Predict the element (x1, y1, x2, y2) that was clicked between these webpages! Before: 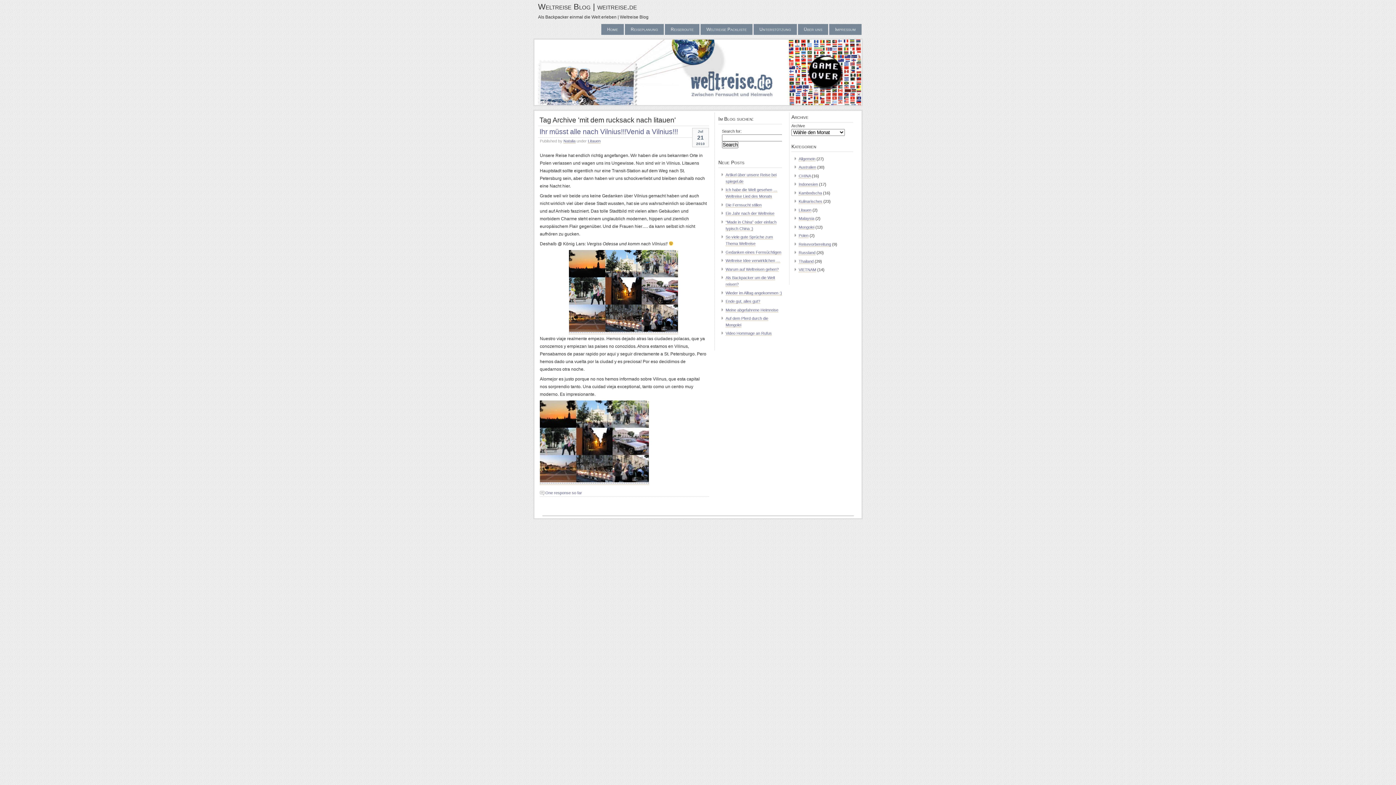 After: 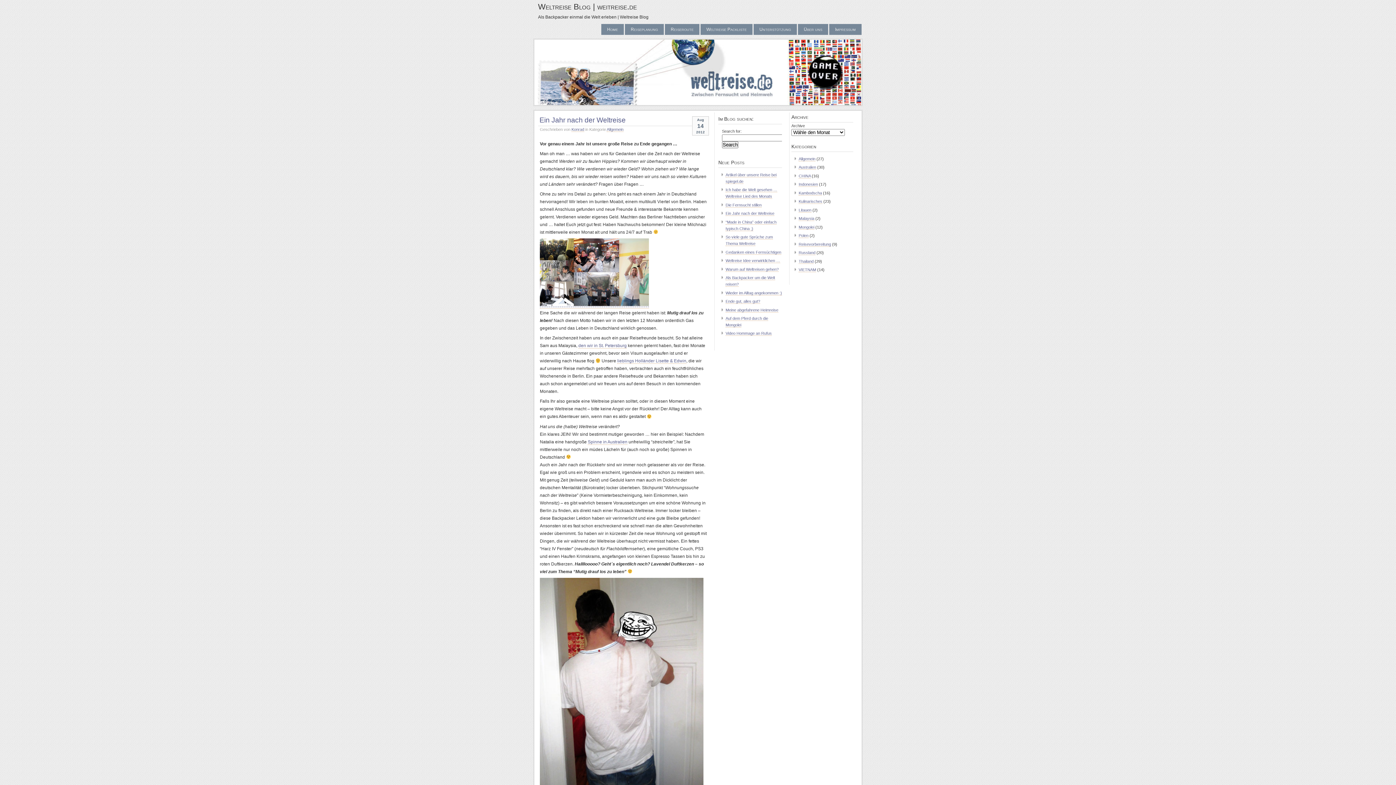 Action: bbox: (725, 211, 774, 216) label: Ein Jahr nach der Weltreise